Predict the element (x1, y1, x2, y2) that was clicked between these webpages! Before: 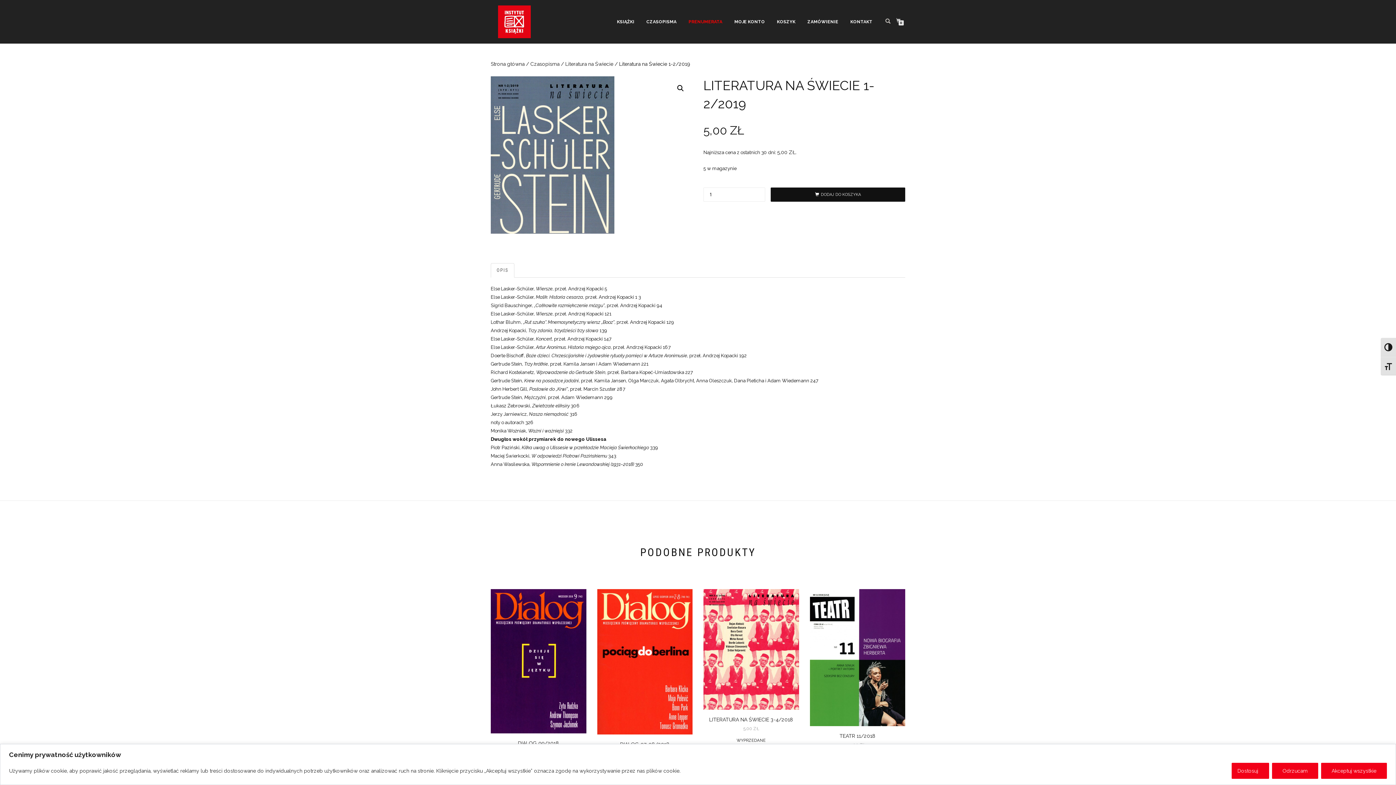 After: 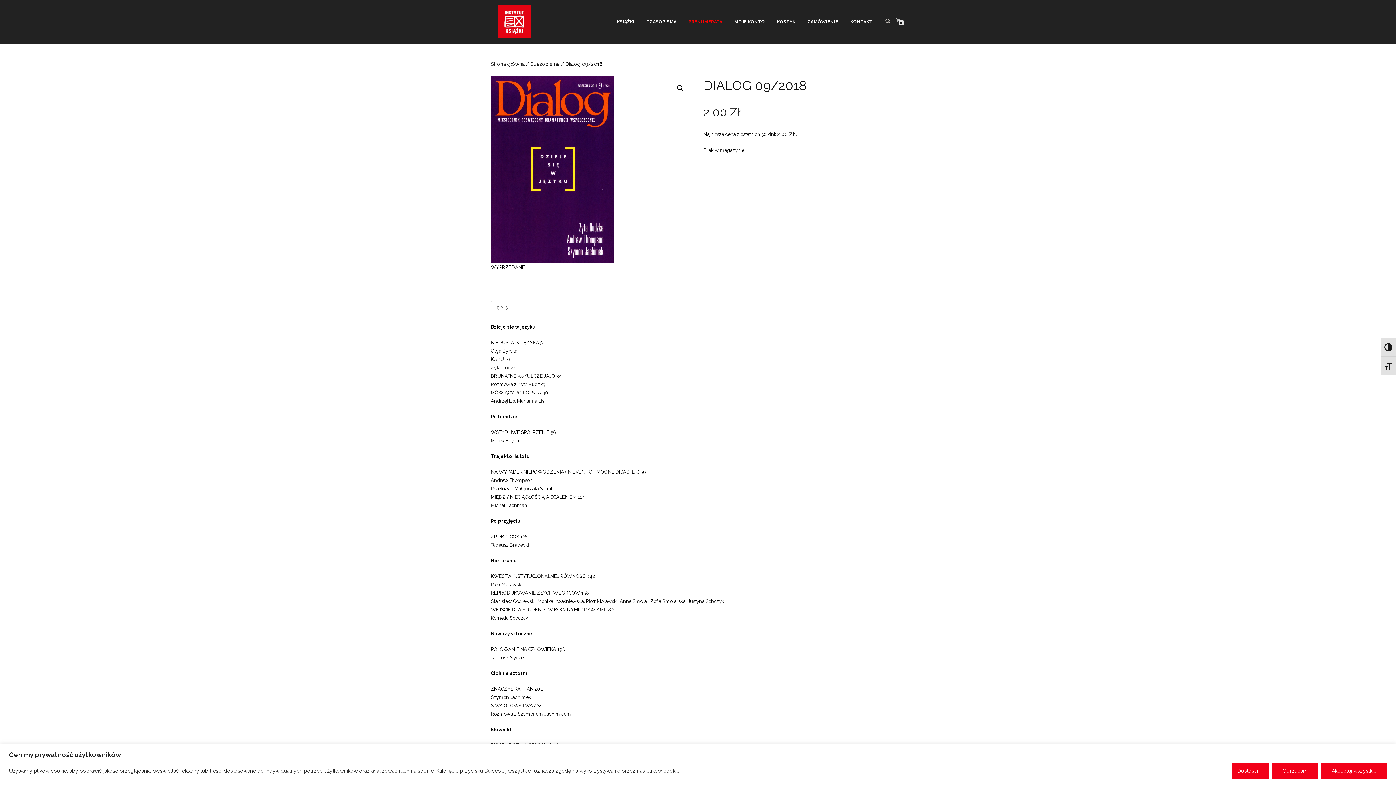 Action: label: DIALOG 09/2018
2,00 ZŁ bbox: (485, 589, 591, 756)